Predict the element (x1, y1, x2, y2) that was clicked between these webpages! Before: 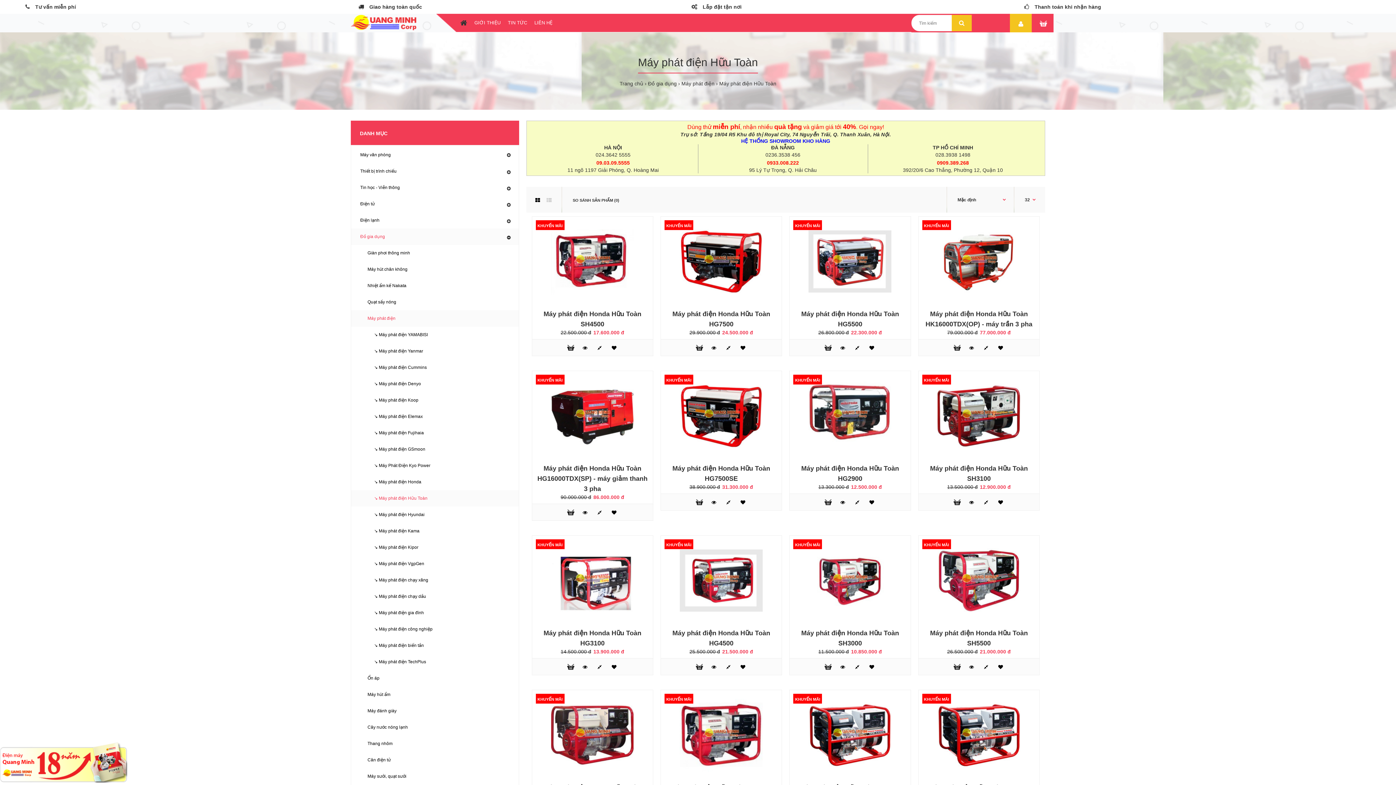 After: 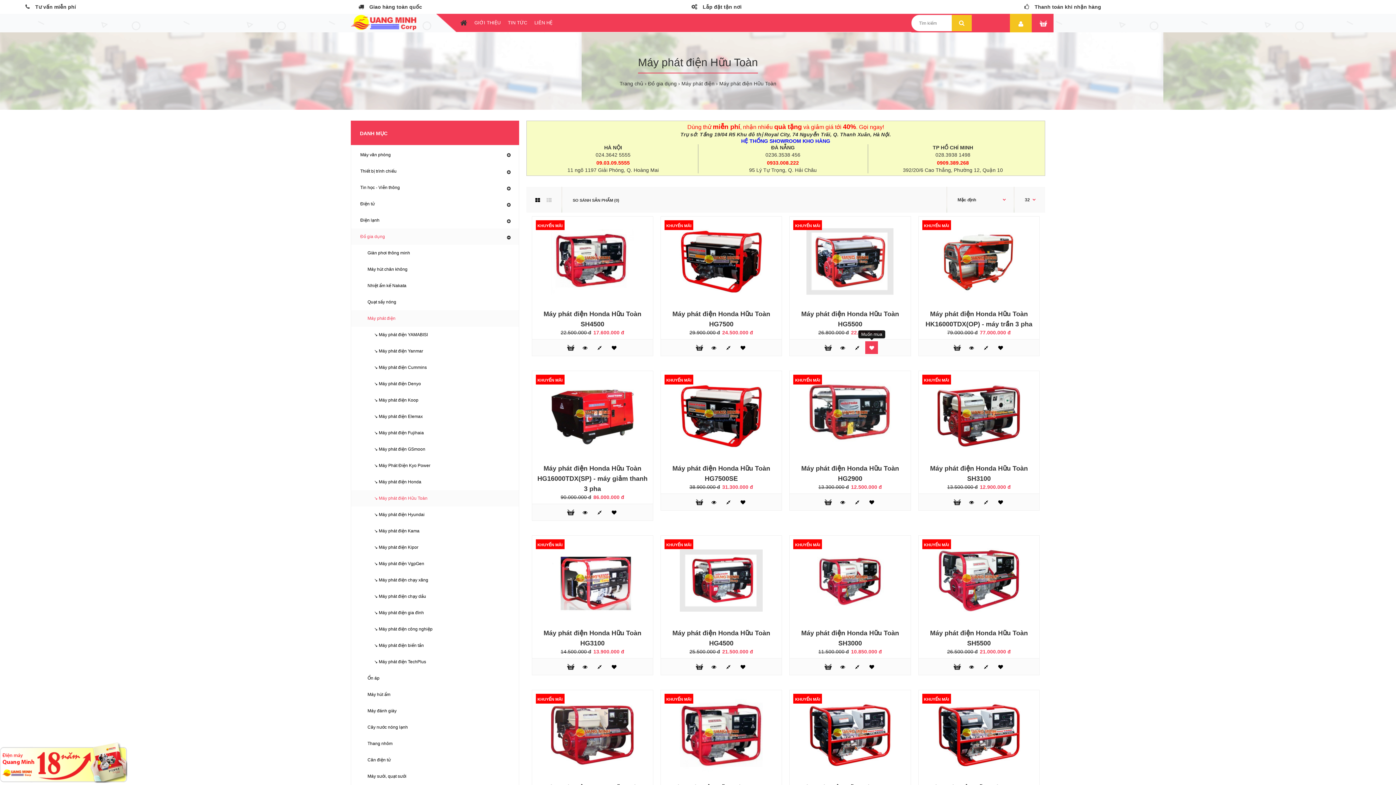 Action: bbox: (865, 341, 878, 354)